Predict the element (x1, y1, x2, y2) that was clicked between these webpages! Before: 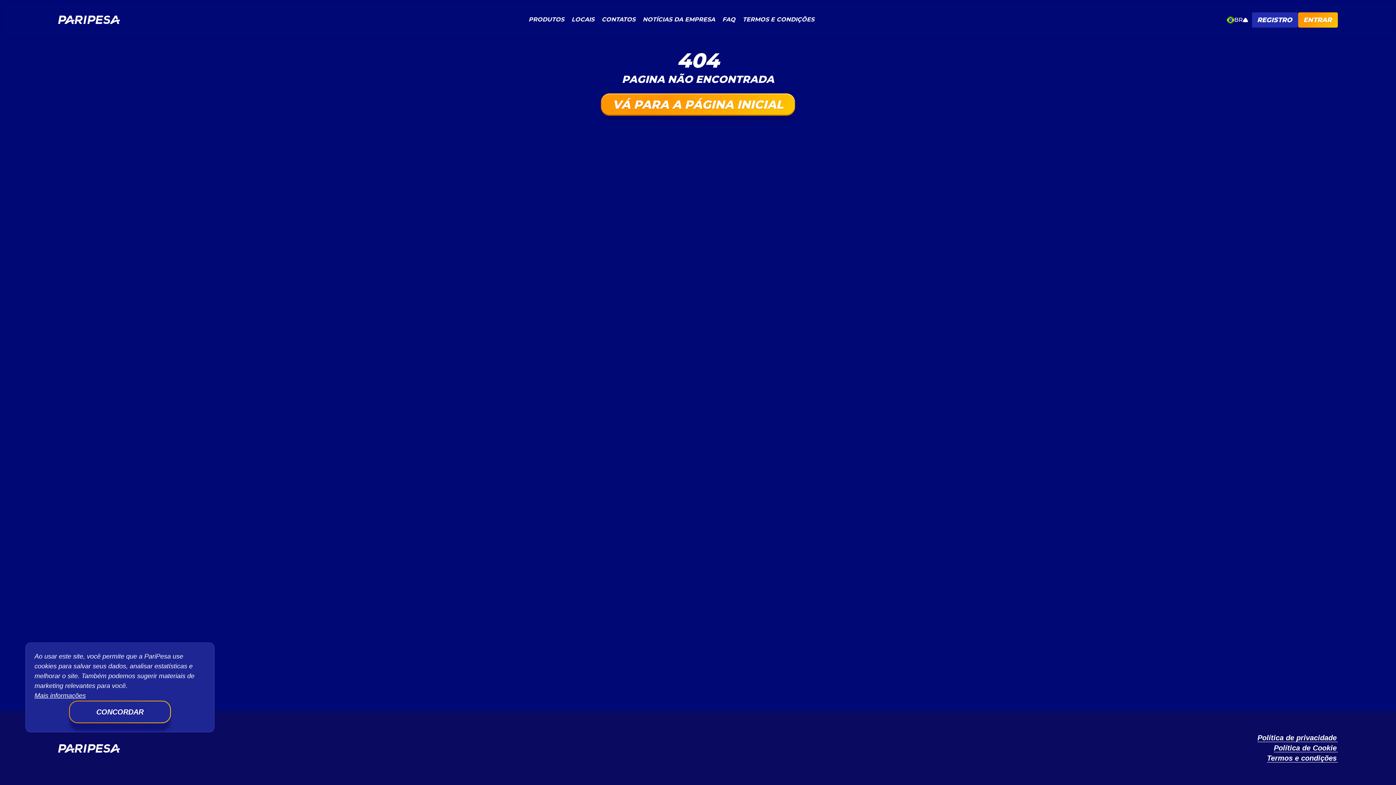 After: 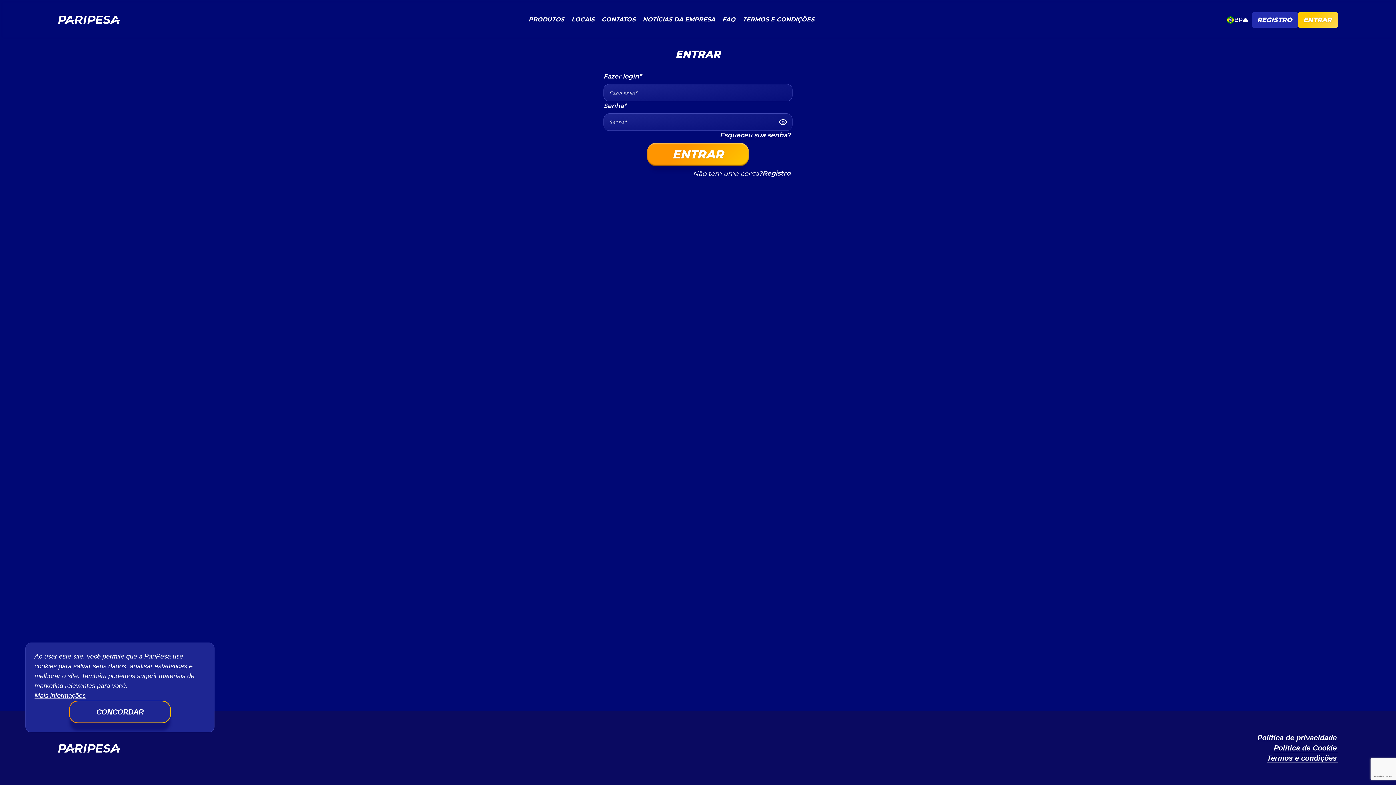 Action: bbox: (1298, 12, 1338, 27) label: ENTRAR